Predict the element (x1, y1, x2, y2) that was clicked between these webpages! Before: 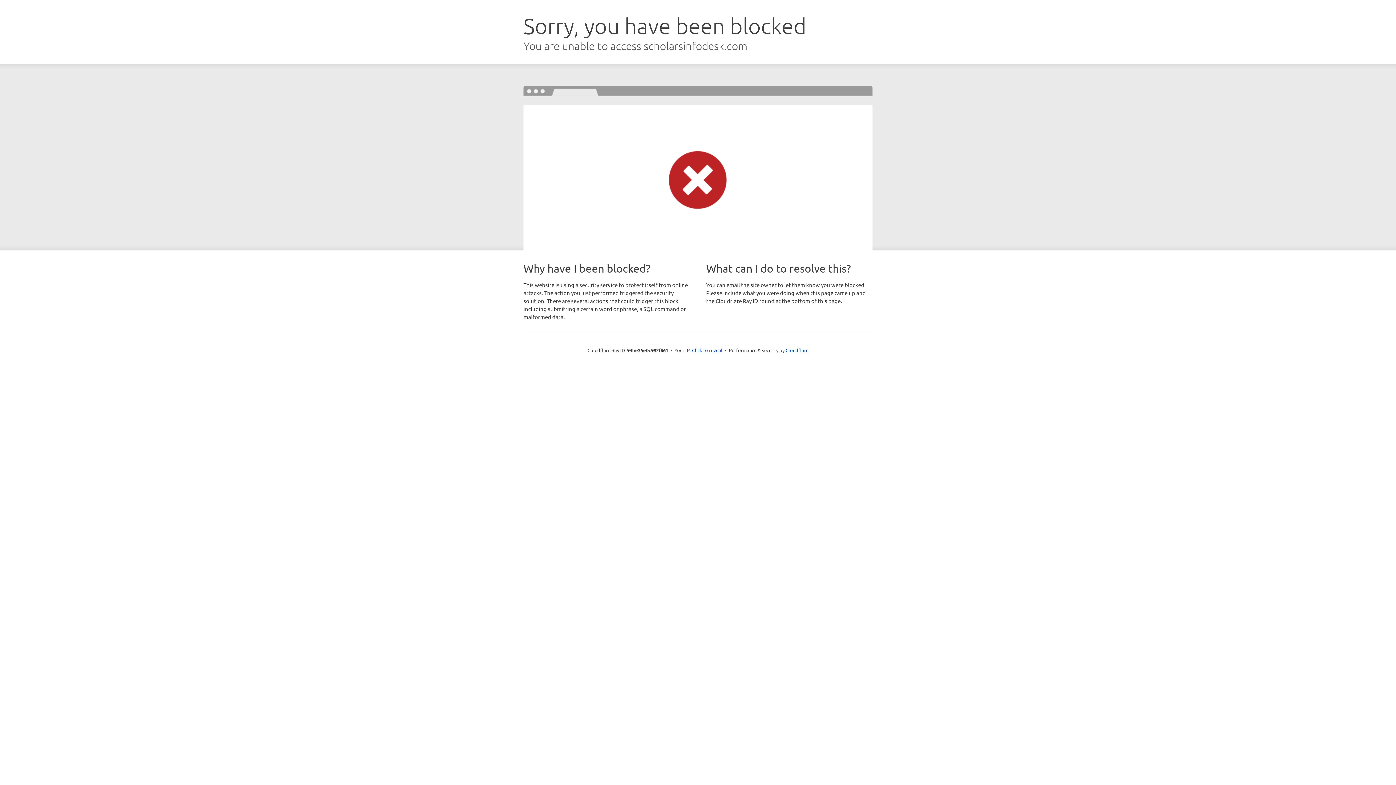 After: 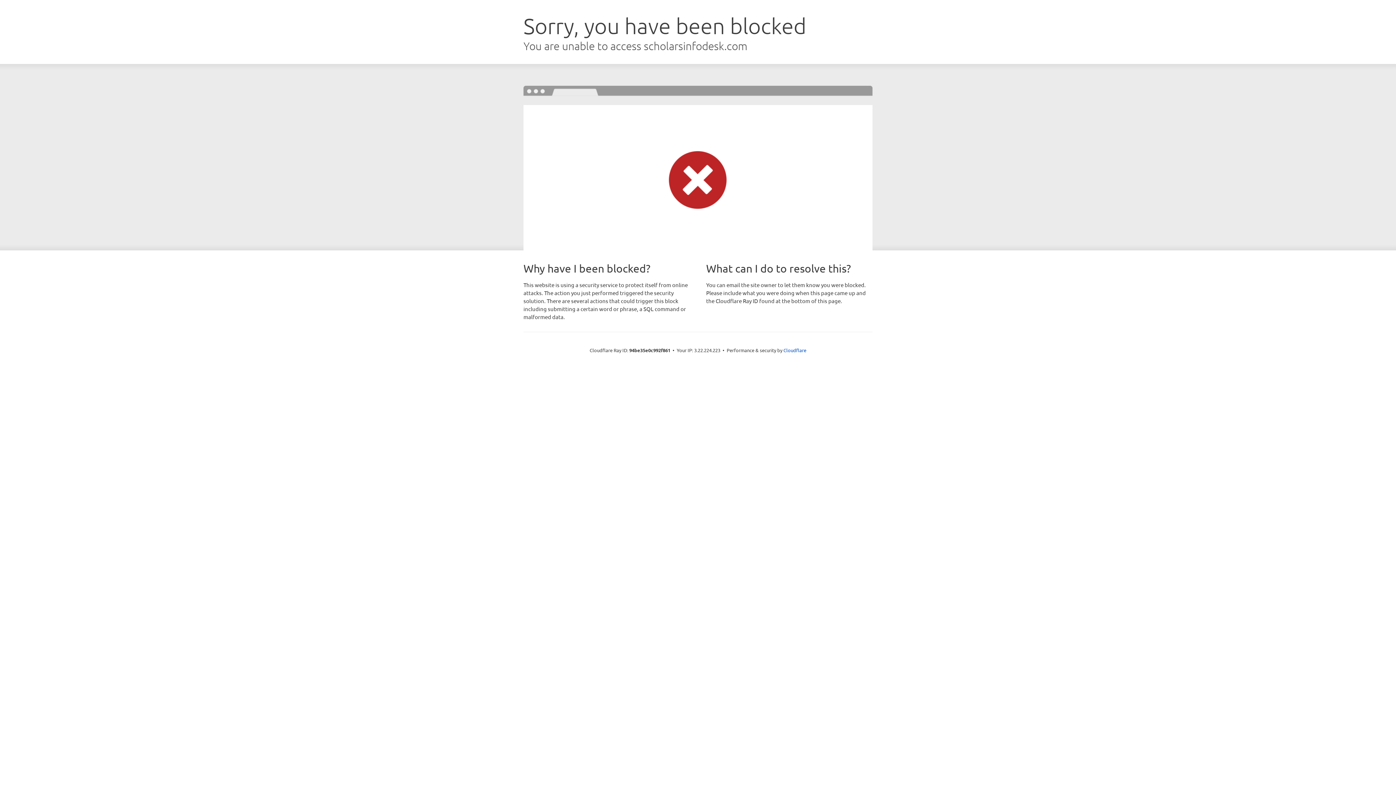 Action: label: Click to reveal bbox: (692, 346, 722, 353)